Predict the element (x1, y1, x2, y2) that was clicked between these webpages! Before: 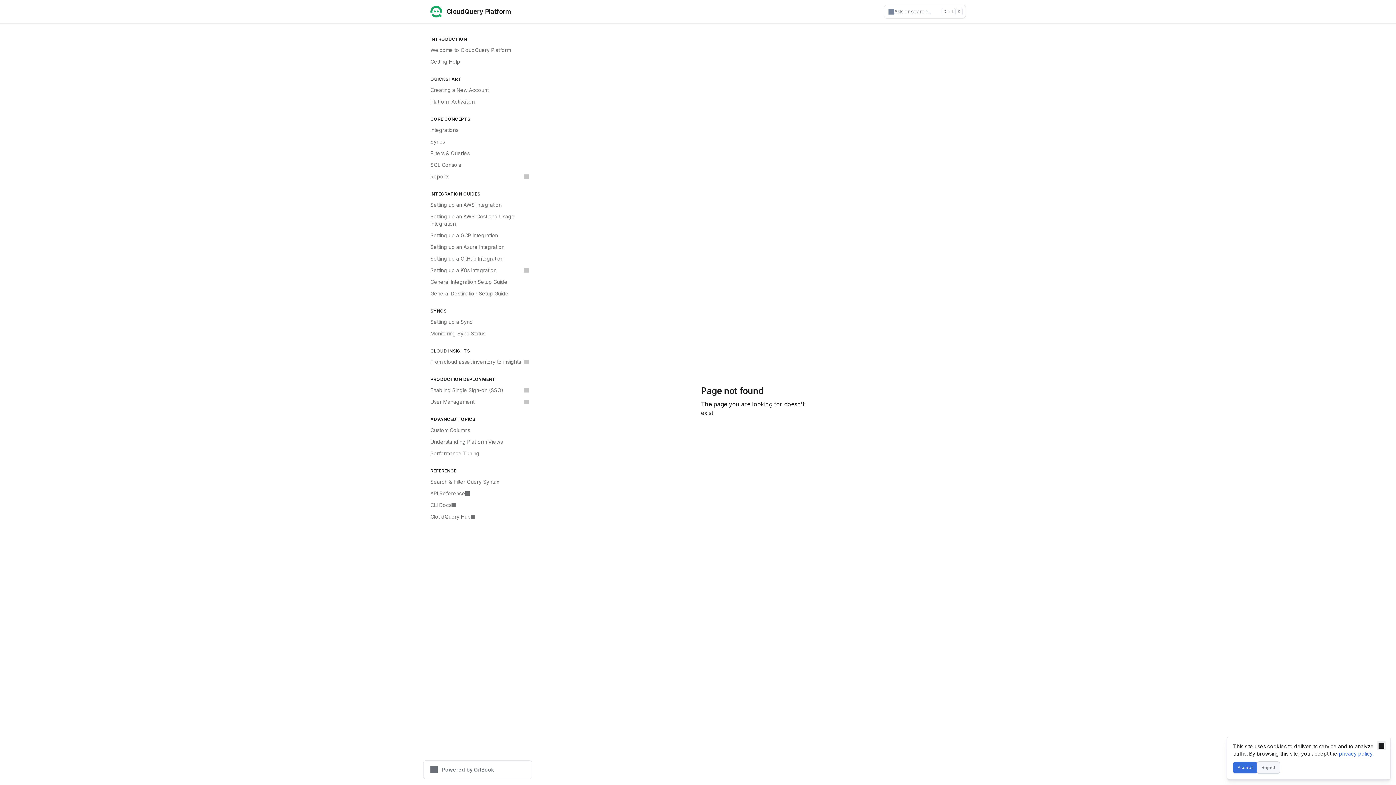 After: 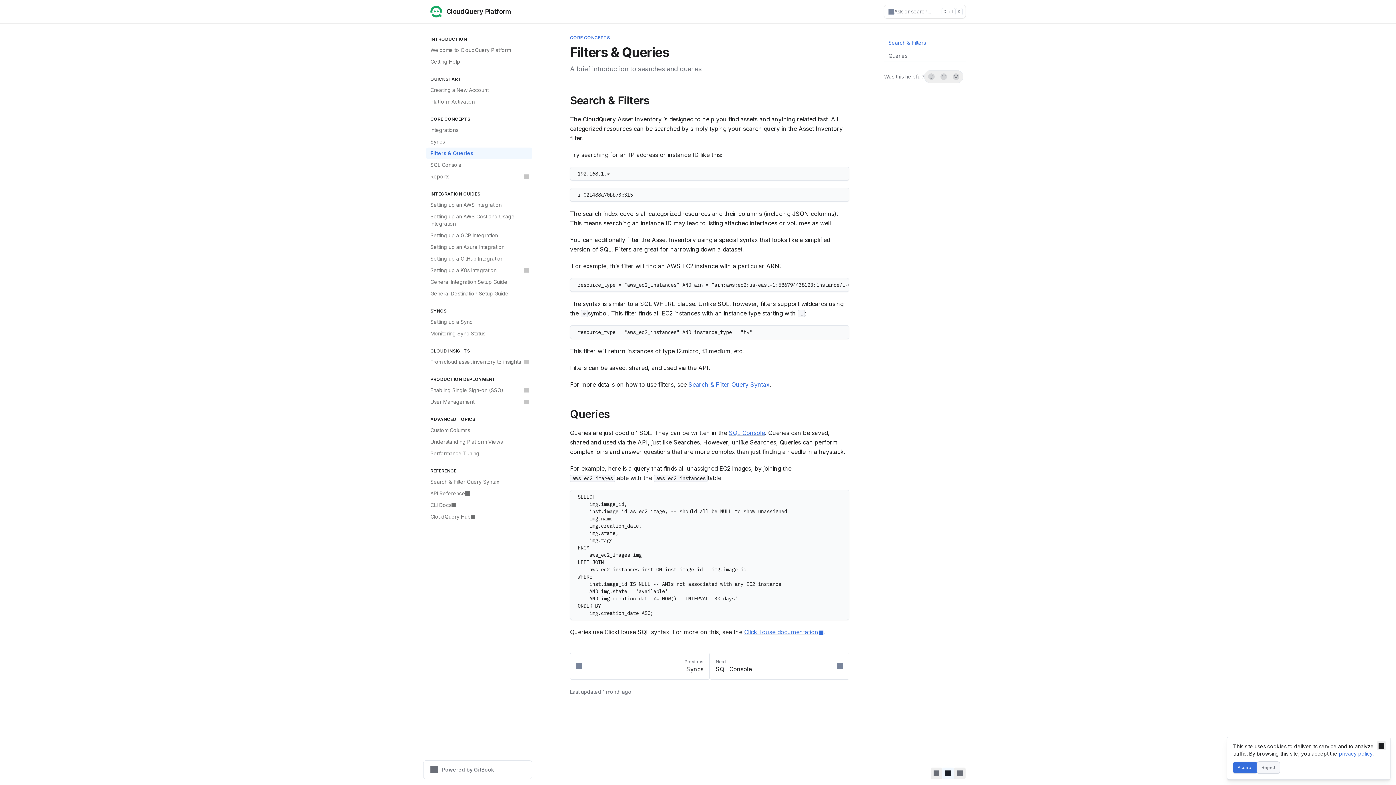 Action: label: Filters & Queries bbox: (426, 147, 532, 159)